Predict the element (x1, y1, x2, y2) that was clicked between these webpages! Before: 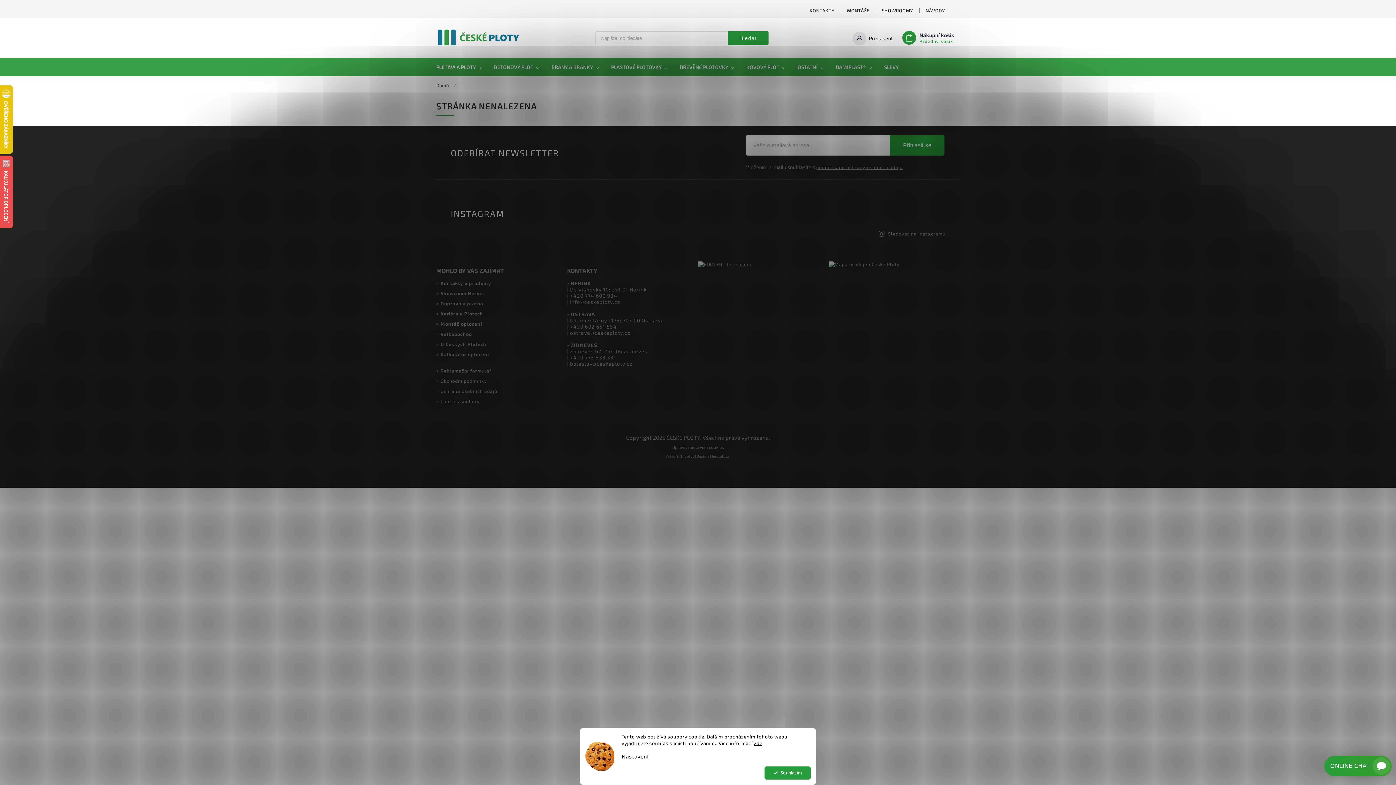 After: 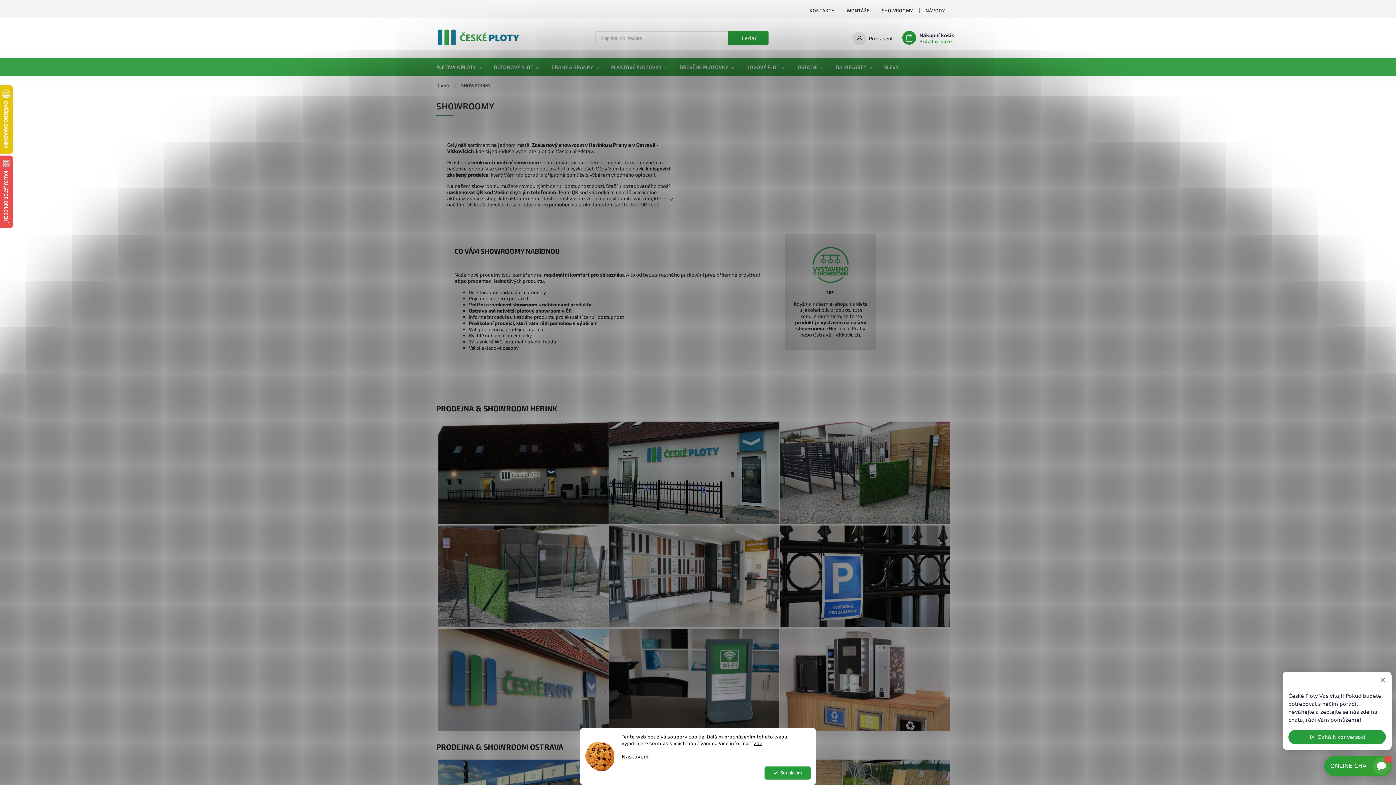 Action: bbox: (875, 6, 919, 14) label: SHOWROOMY